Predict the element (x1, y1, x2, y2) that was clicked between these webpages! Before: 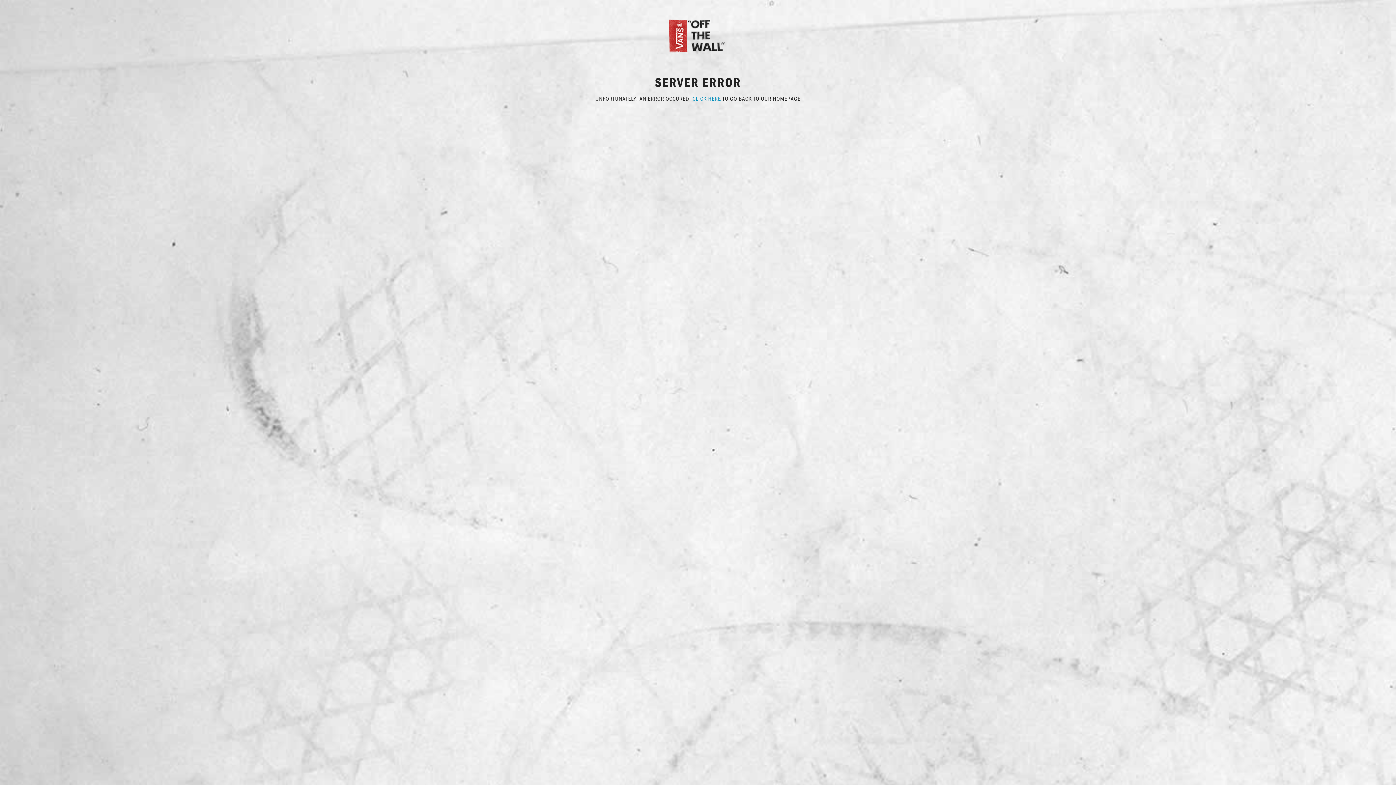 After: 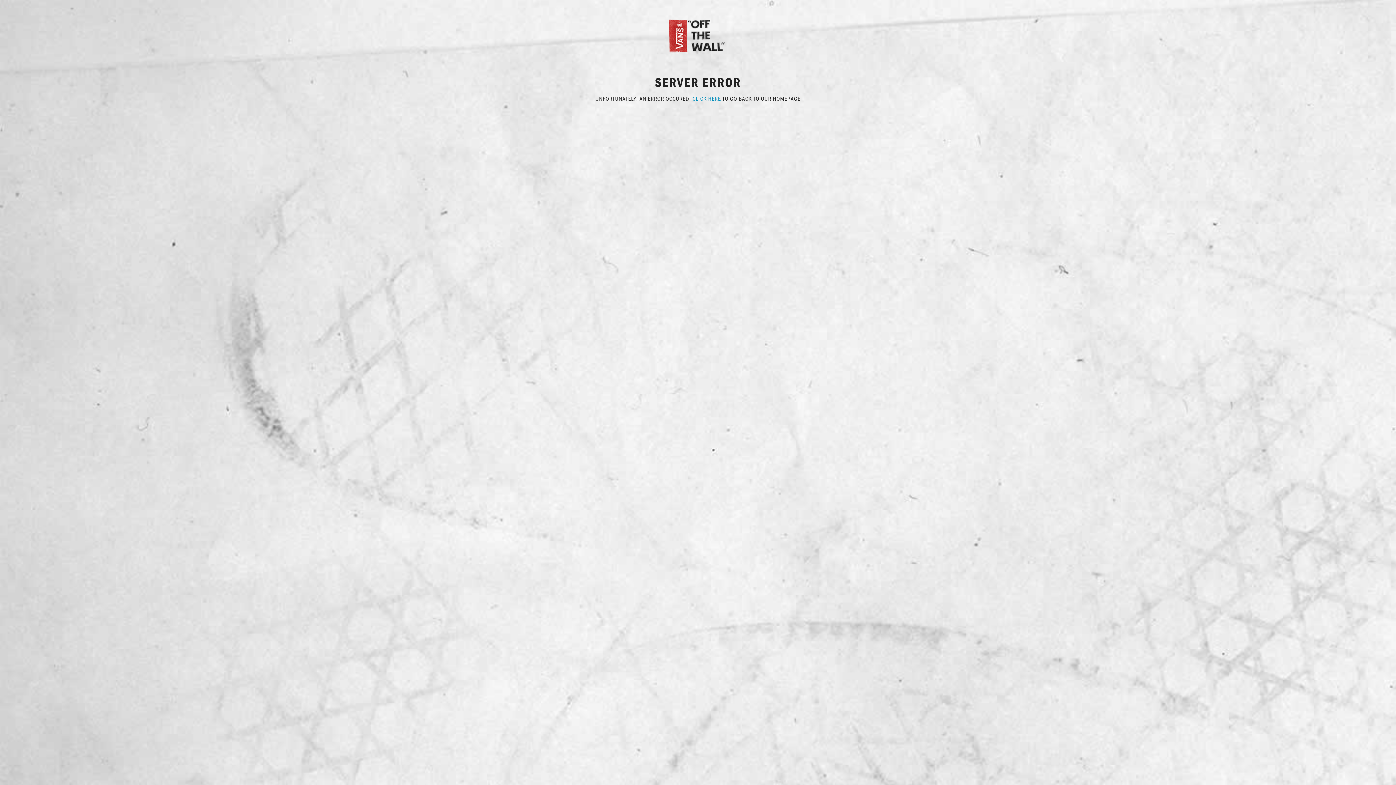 Action: bbox: (667, 31, 729, 38)